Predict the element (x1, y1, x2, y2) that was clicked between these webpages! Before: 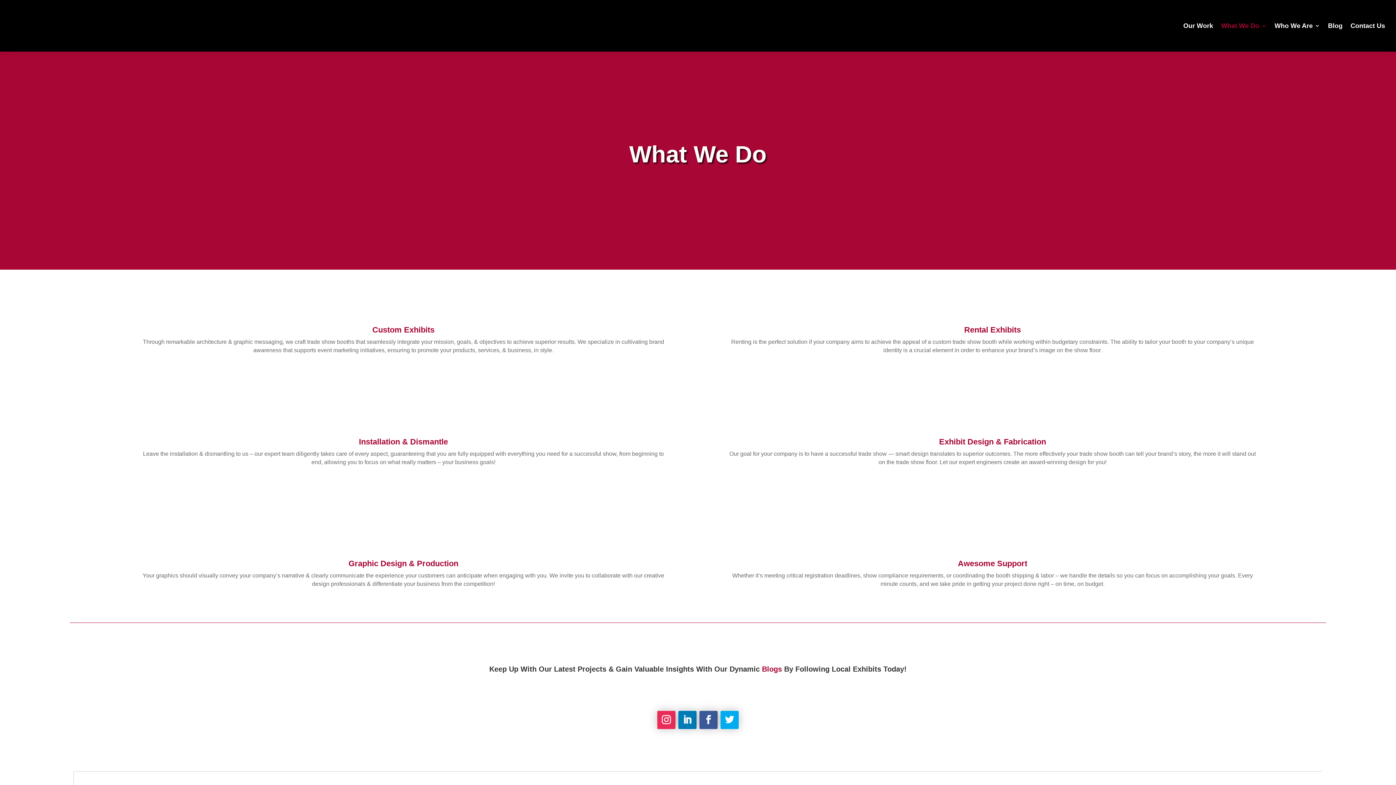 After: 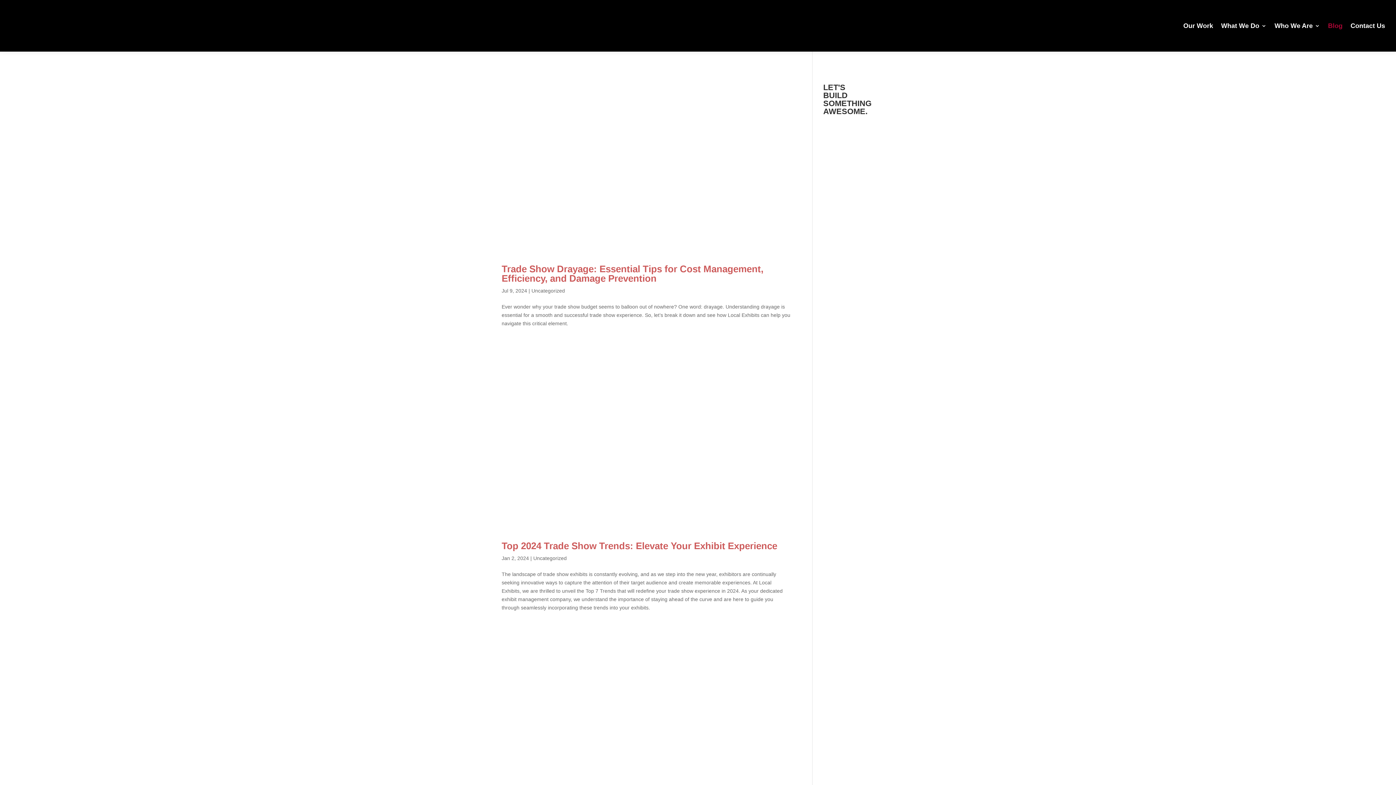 Action: label: Blog bbox: (1328, 3, 1342, 48)